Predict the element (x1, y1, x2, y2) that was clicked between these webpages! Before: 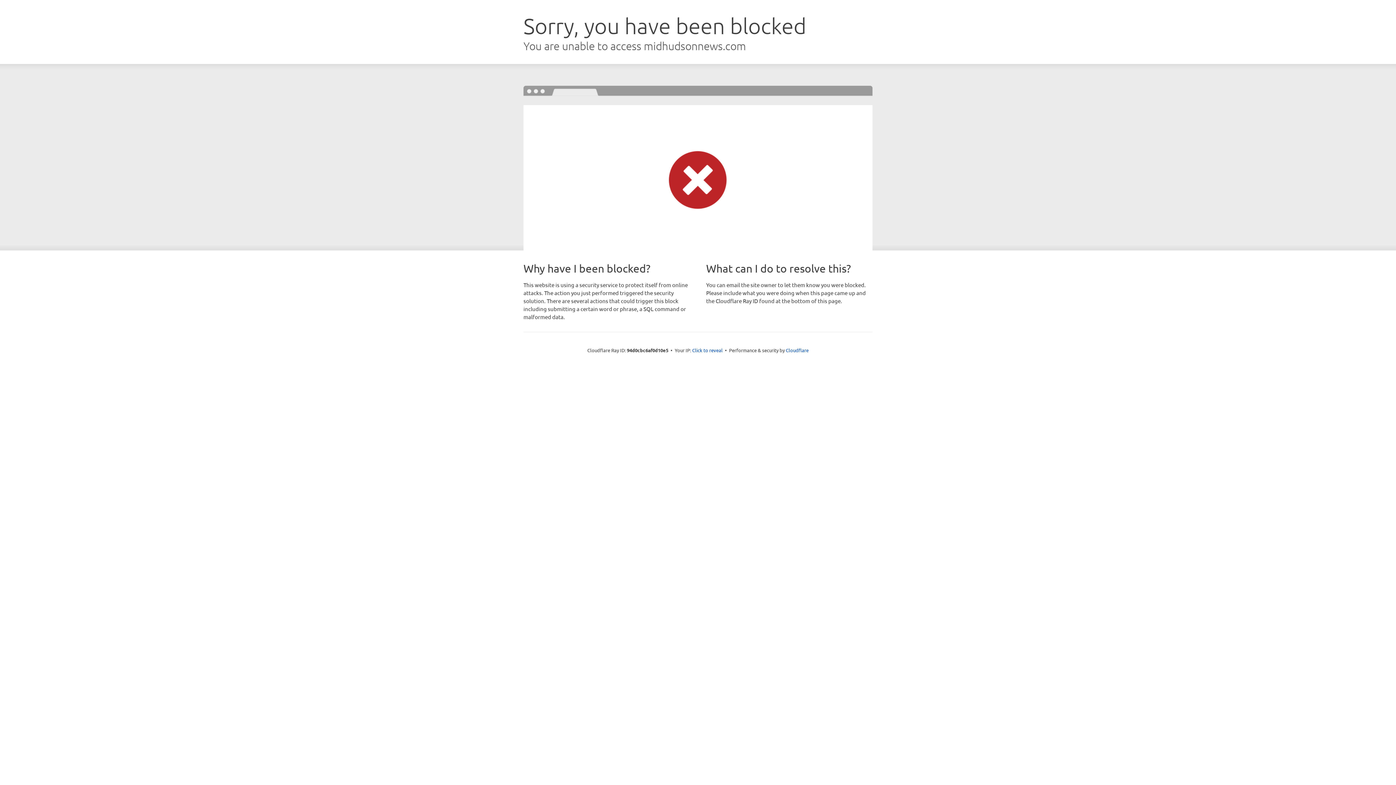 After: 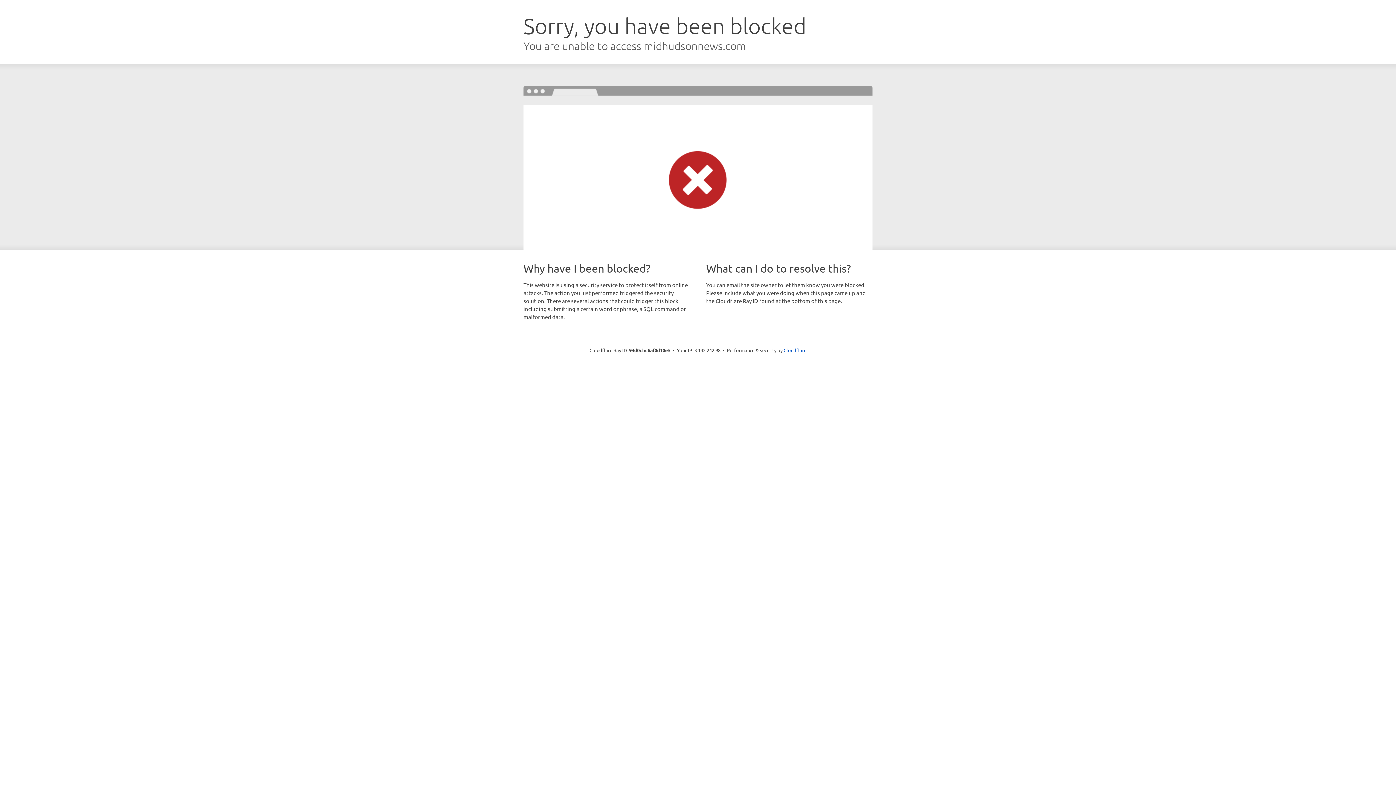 Action: label: Click to reveal bbox: (692, 346, 722, 353)